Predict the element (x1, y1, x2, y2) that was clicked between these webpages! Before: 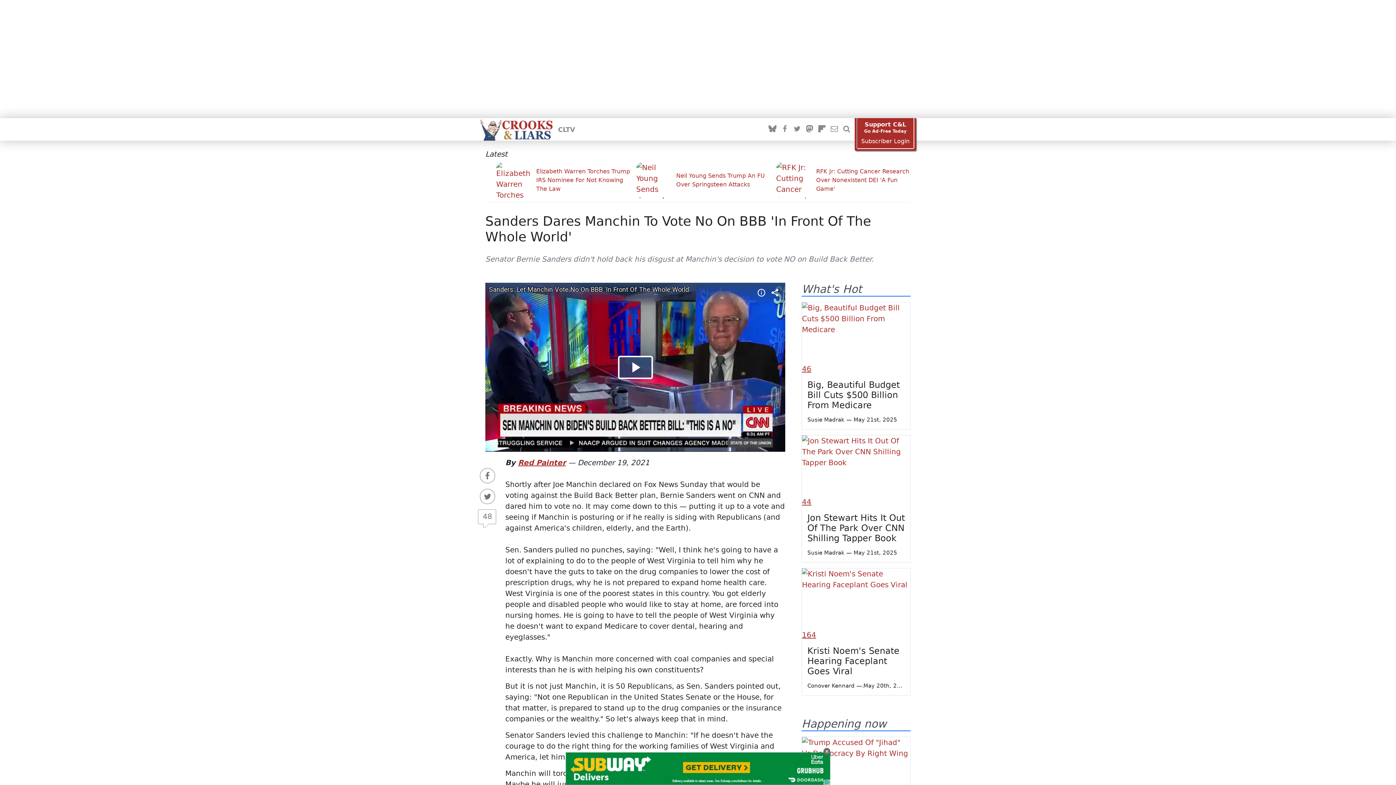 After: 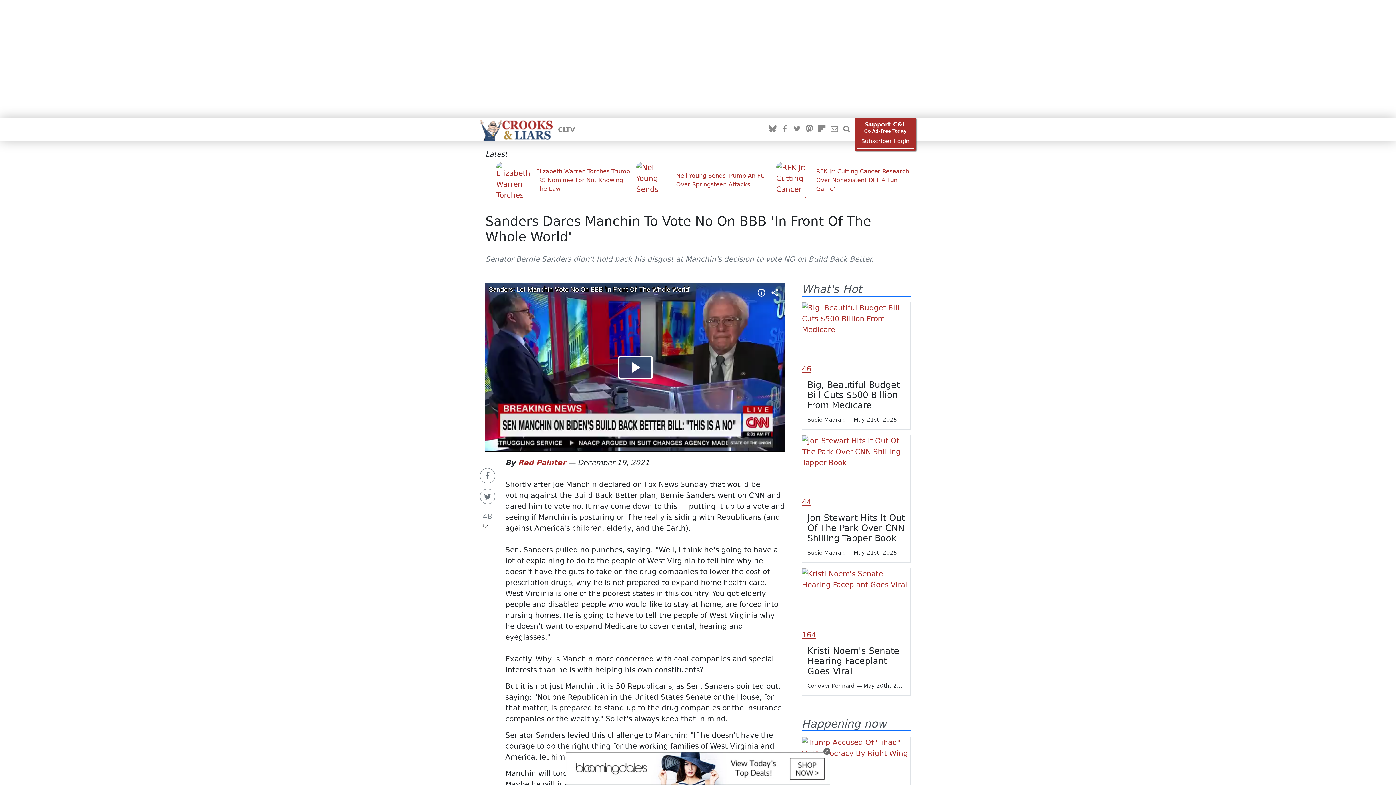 Action: bbox: (857, 137, 913, 144) label: Subscriber Login